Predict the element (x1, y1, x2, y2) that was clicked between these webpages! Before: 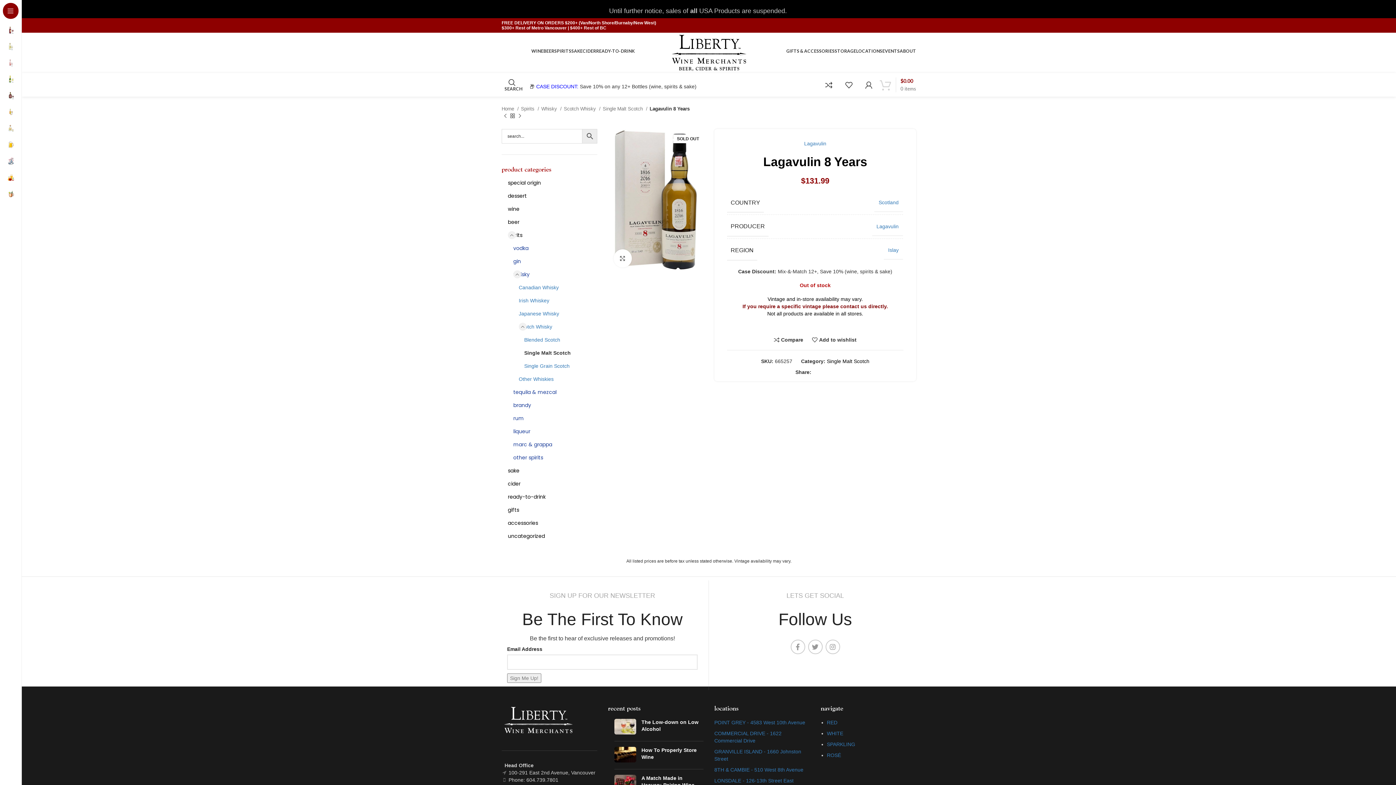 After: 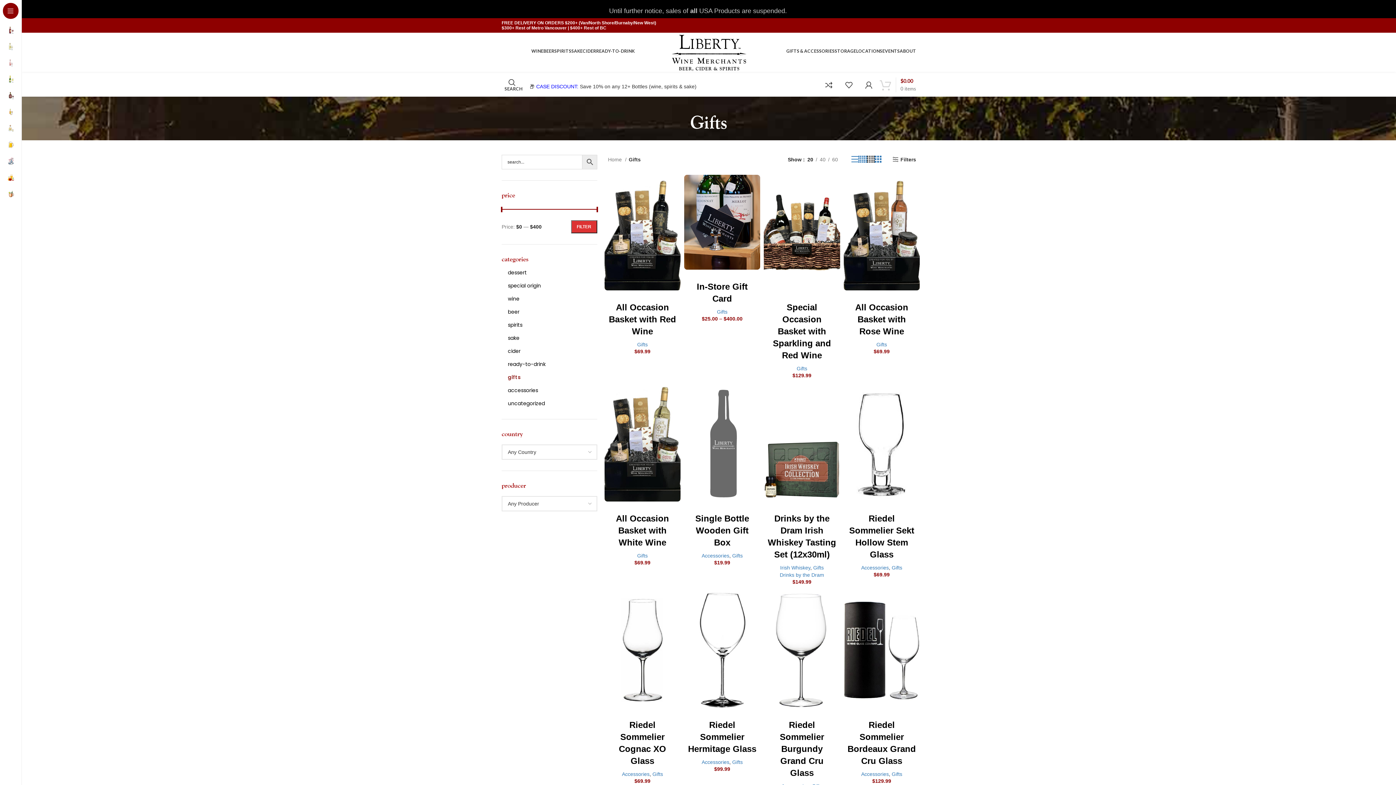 Action: label: gifts bbox: (508, 503, 588, 516)